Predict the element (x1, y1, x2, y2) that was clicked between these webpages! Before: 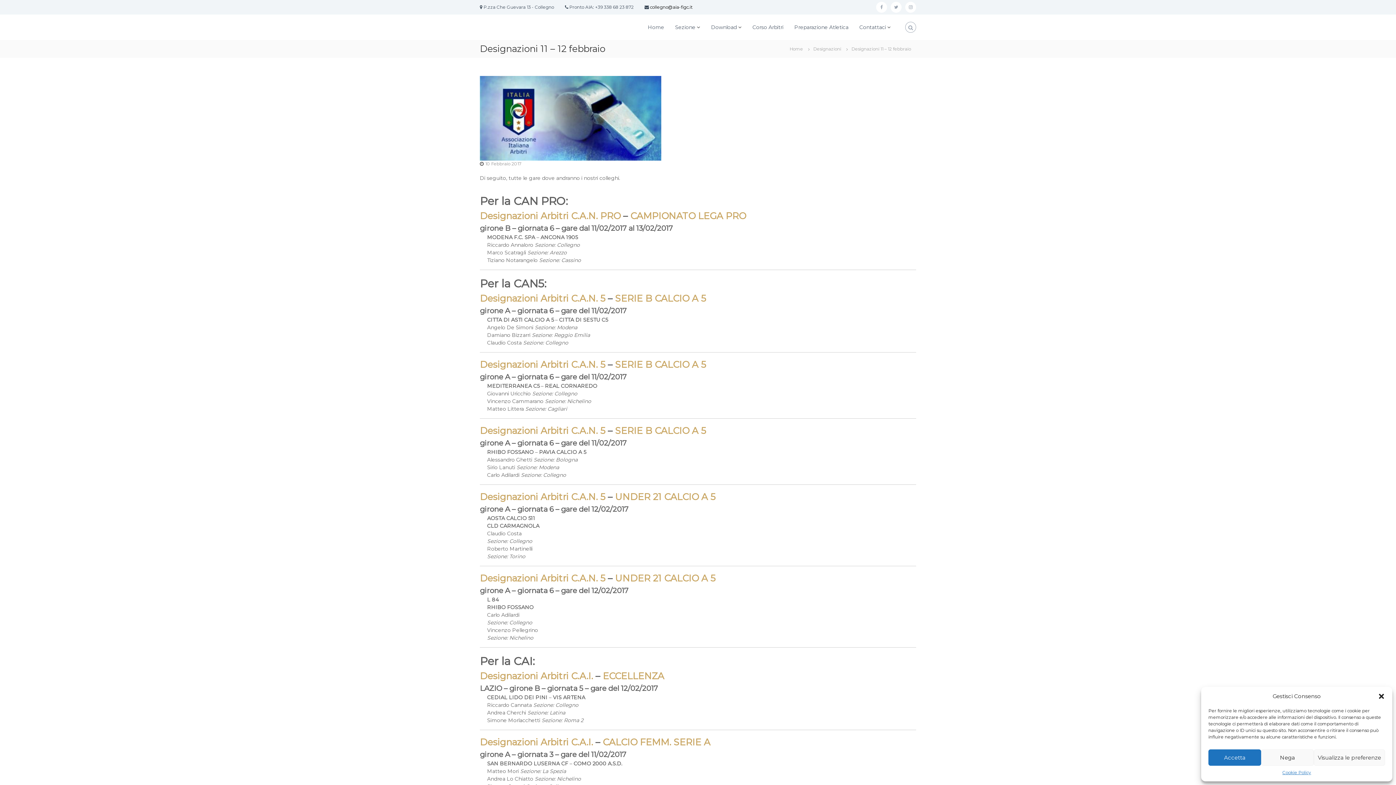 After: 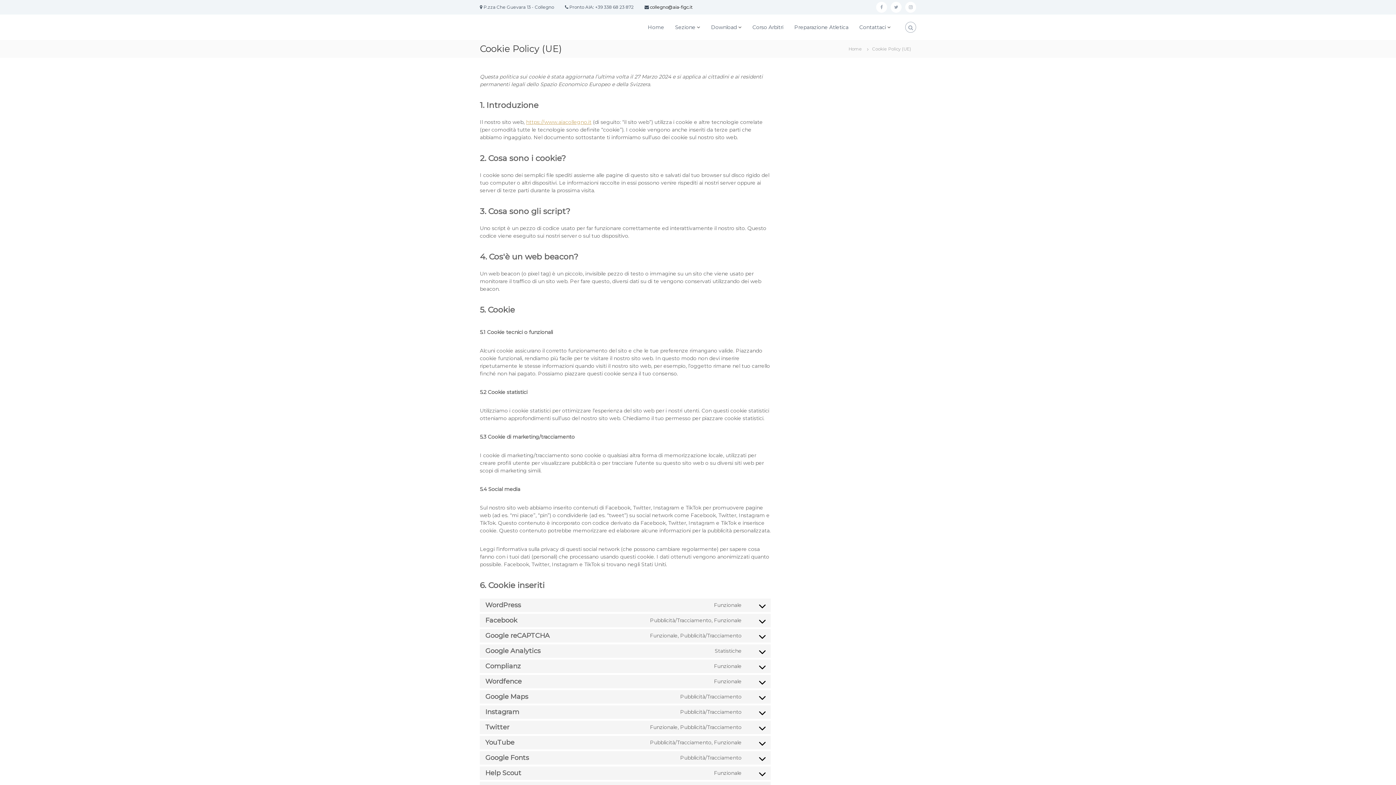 Action: label: Cookie Policy bbox: (1282, 769, 1311, 776)